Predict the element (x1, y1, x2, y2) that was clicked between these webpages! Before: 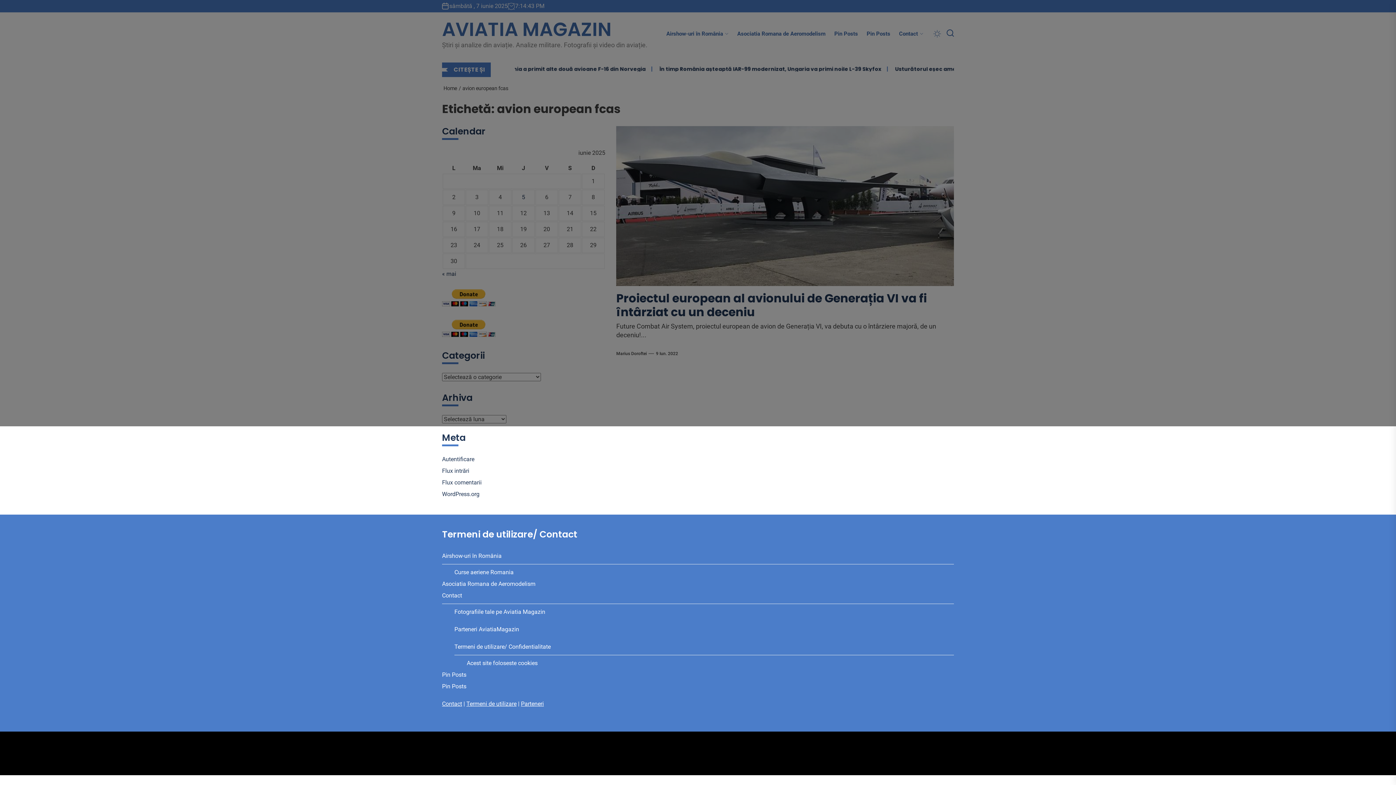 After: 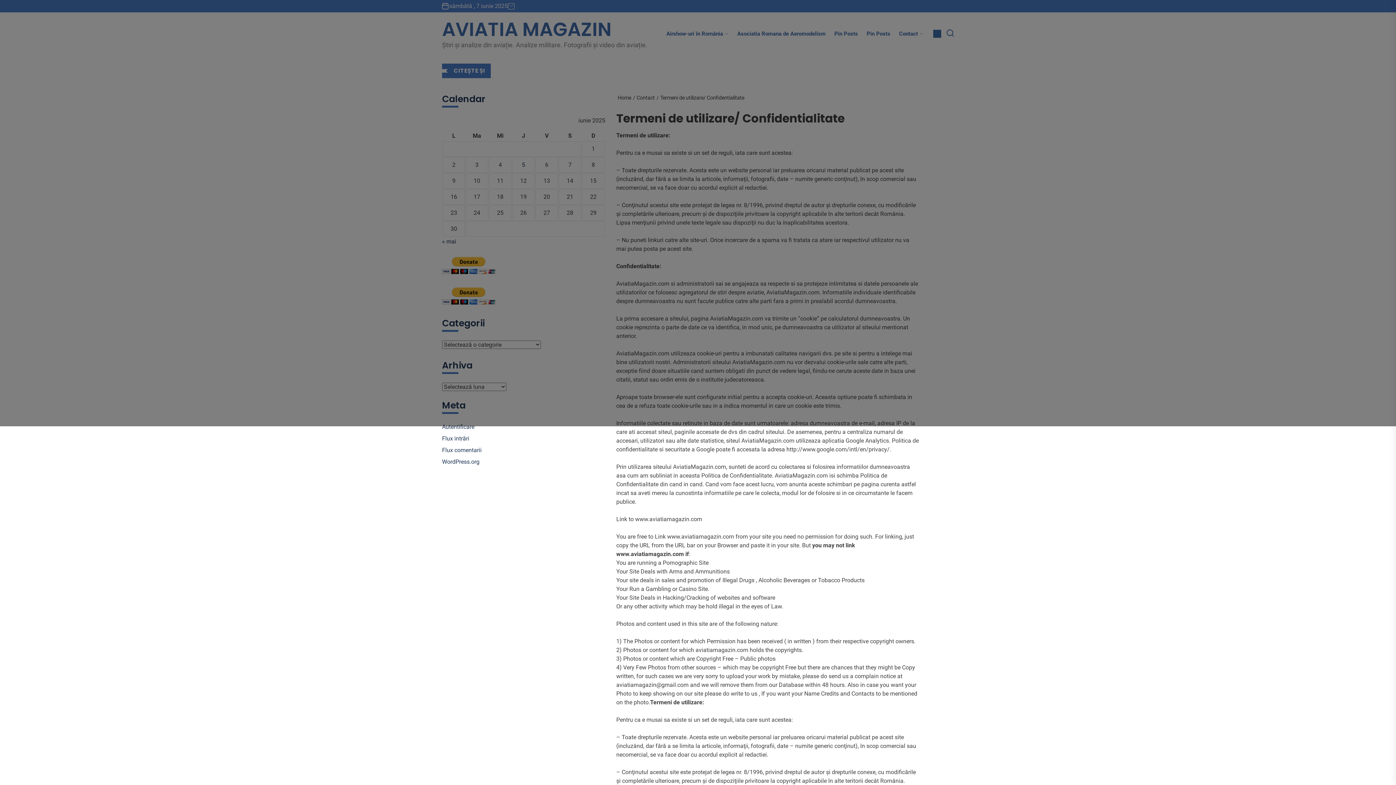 Action: label: Termeni de utilizare bbox: (466, 700, 516, 707)